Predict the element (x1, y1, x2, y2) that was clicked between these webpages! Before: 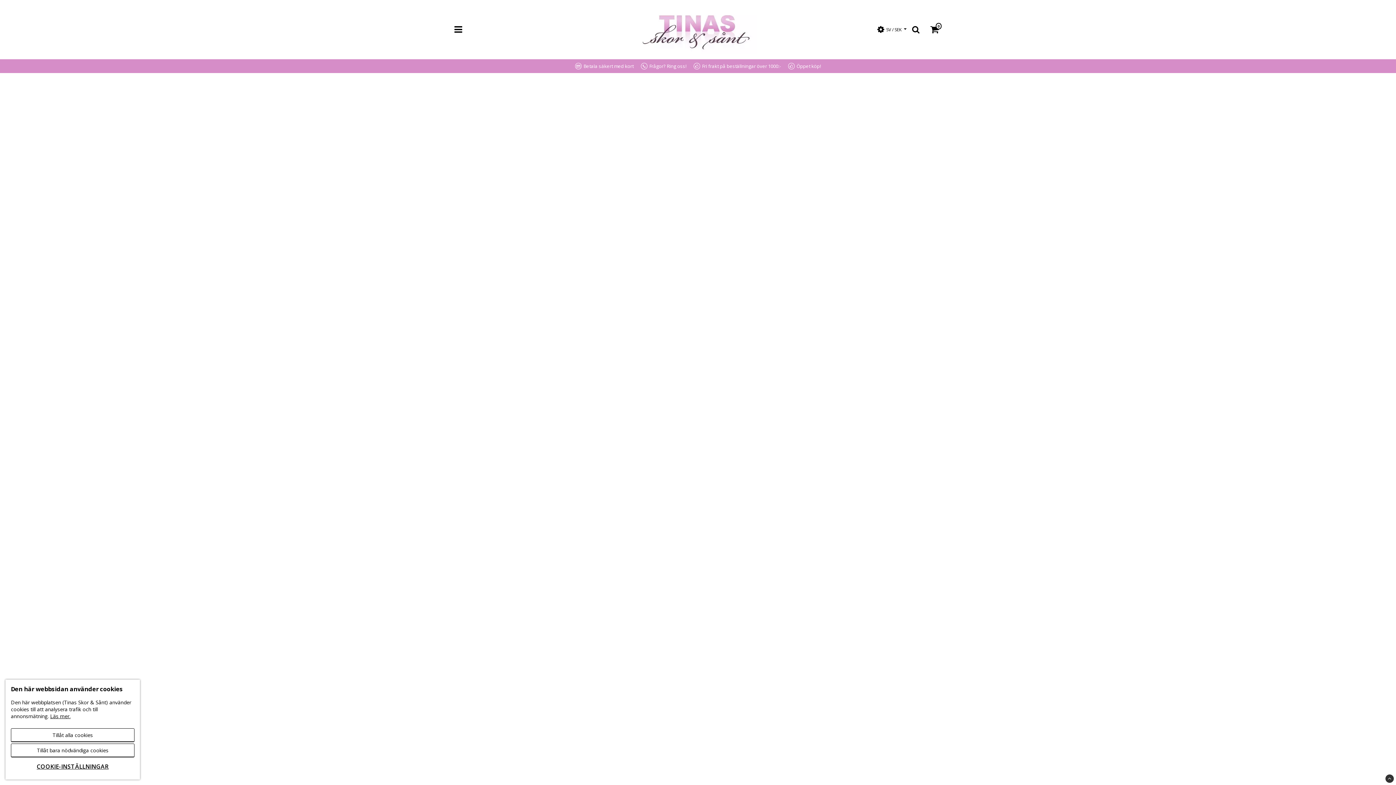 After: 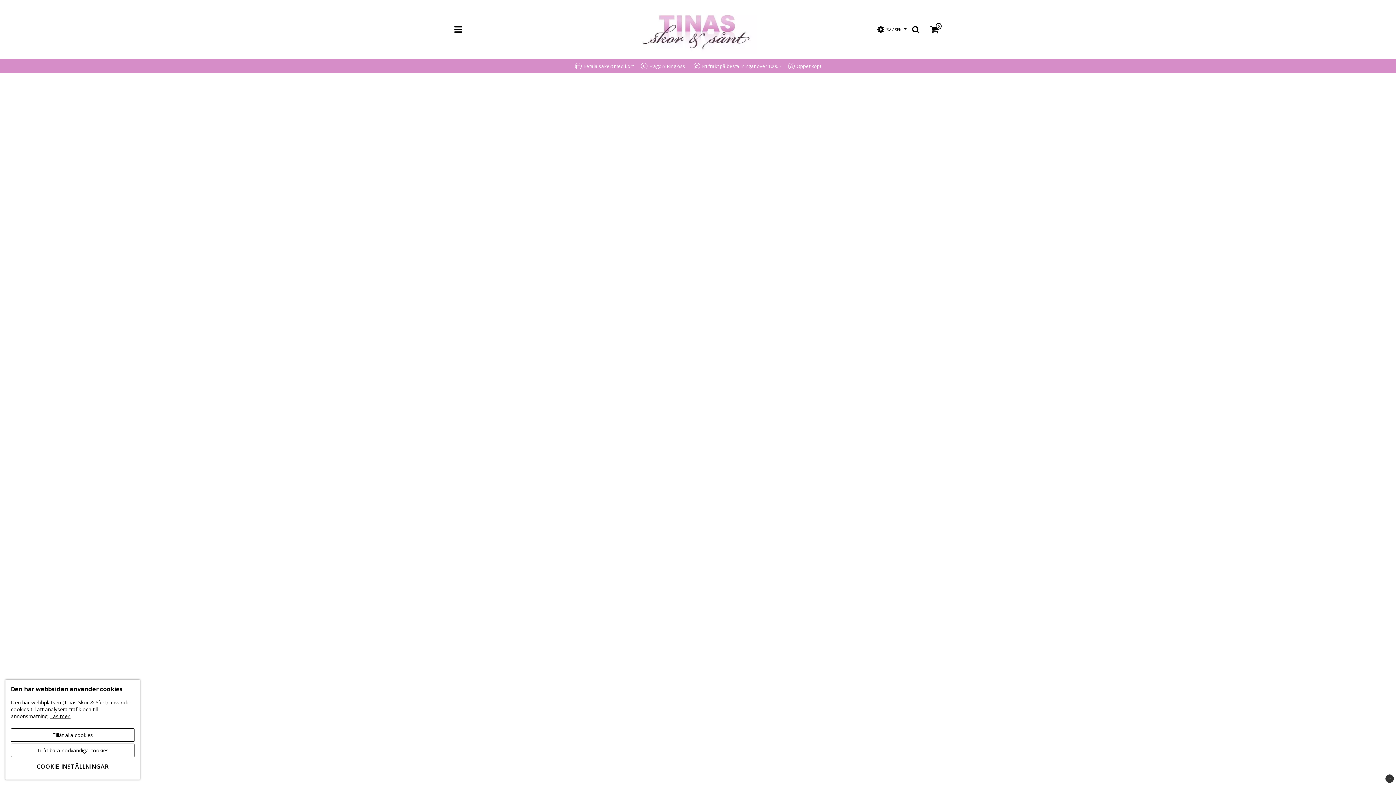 Action: bbox: (1385, 774, 1394, 783)